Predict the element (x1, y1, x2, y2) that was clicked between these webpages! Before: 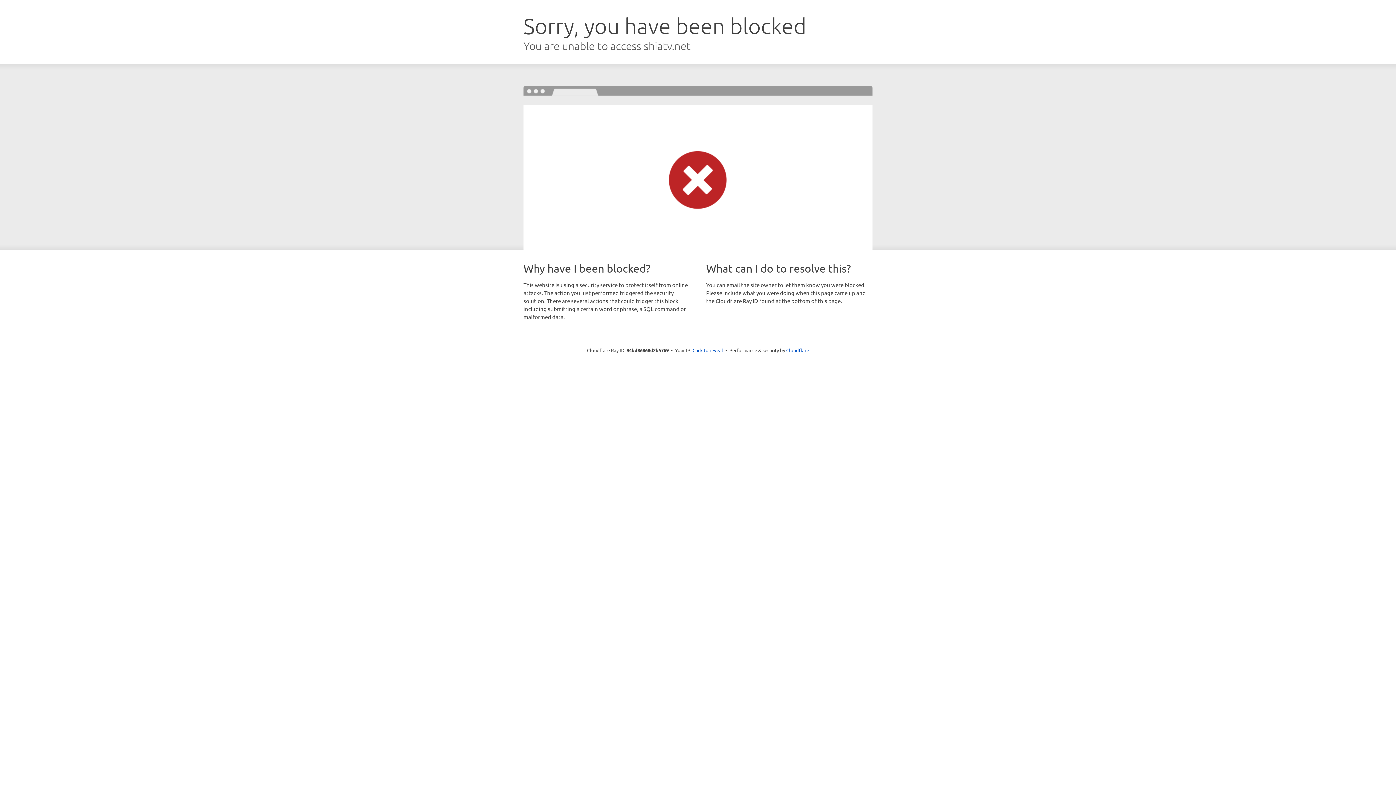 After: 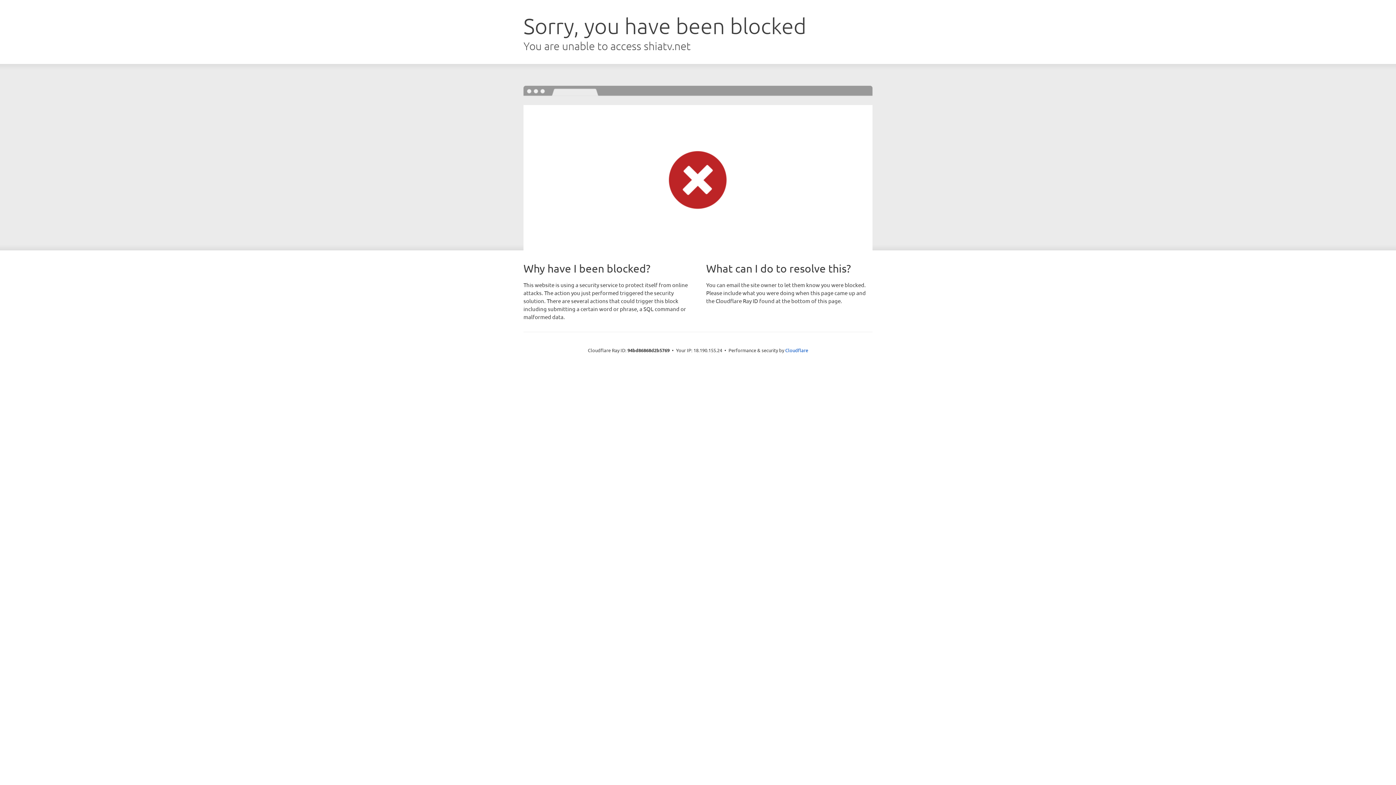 Action: bbox: (692, 346, 723, 353) label: Click to reveal